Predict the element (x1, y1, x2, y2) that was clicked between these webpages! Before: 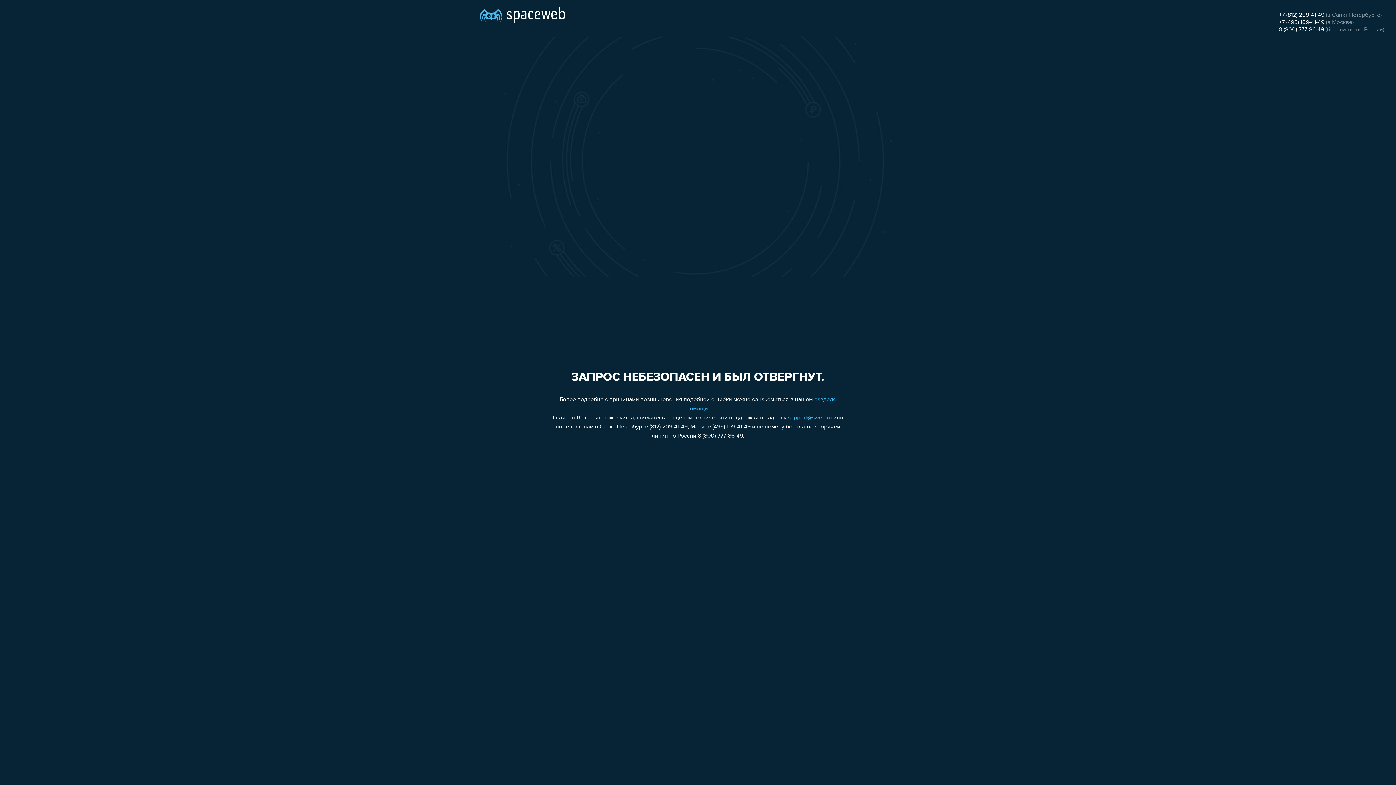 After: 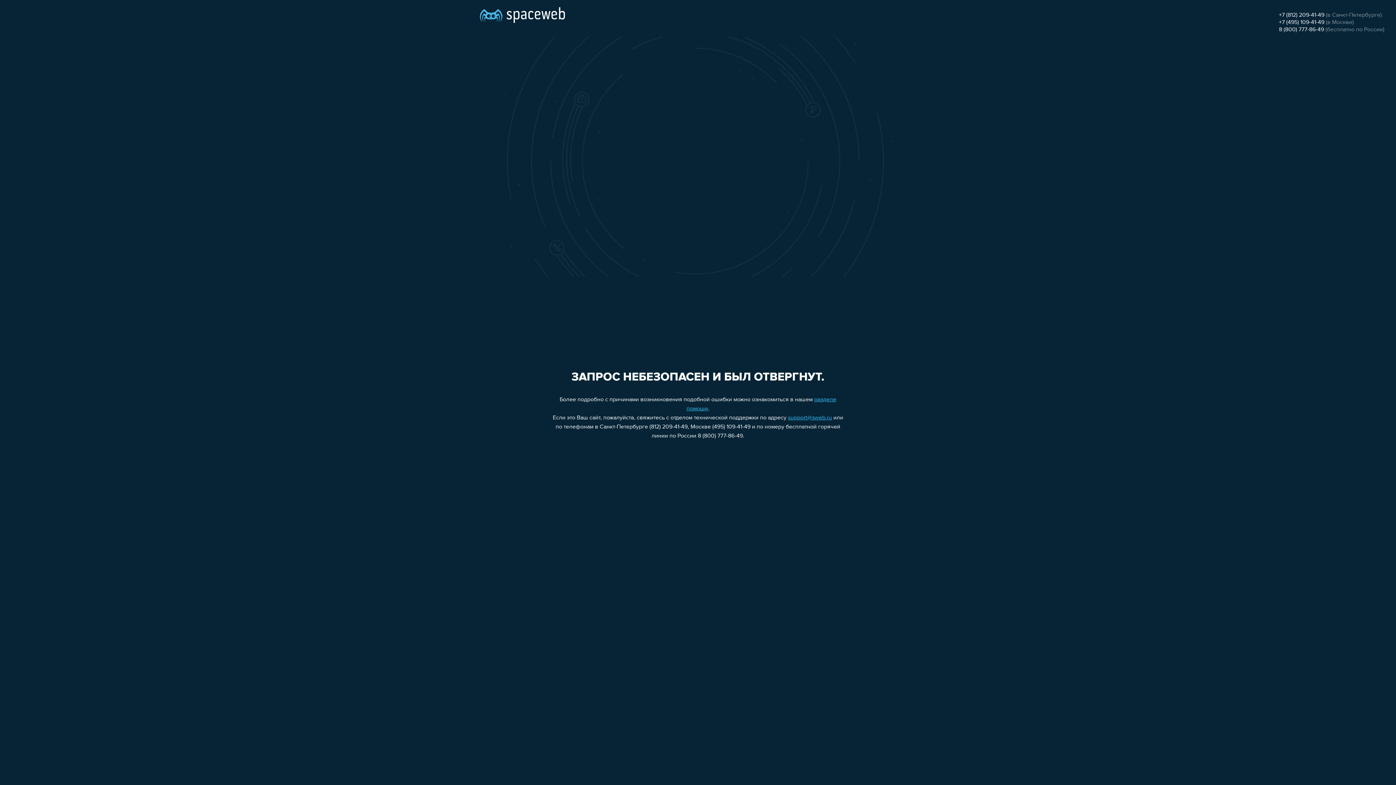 Action: label: support@sweb.ru bbox: (788, 415, 832, 421)